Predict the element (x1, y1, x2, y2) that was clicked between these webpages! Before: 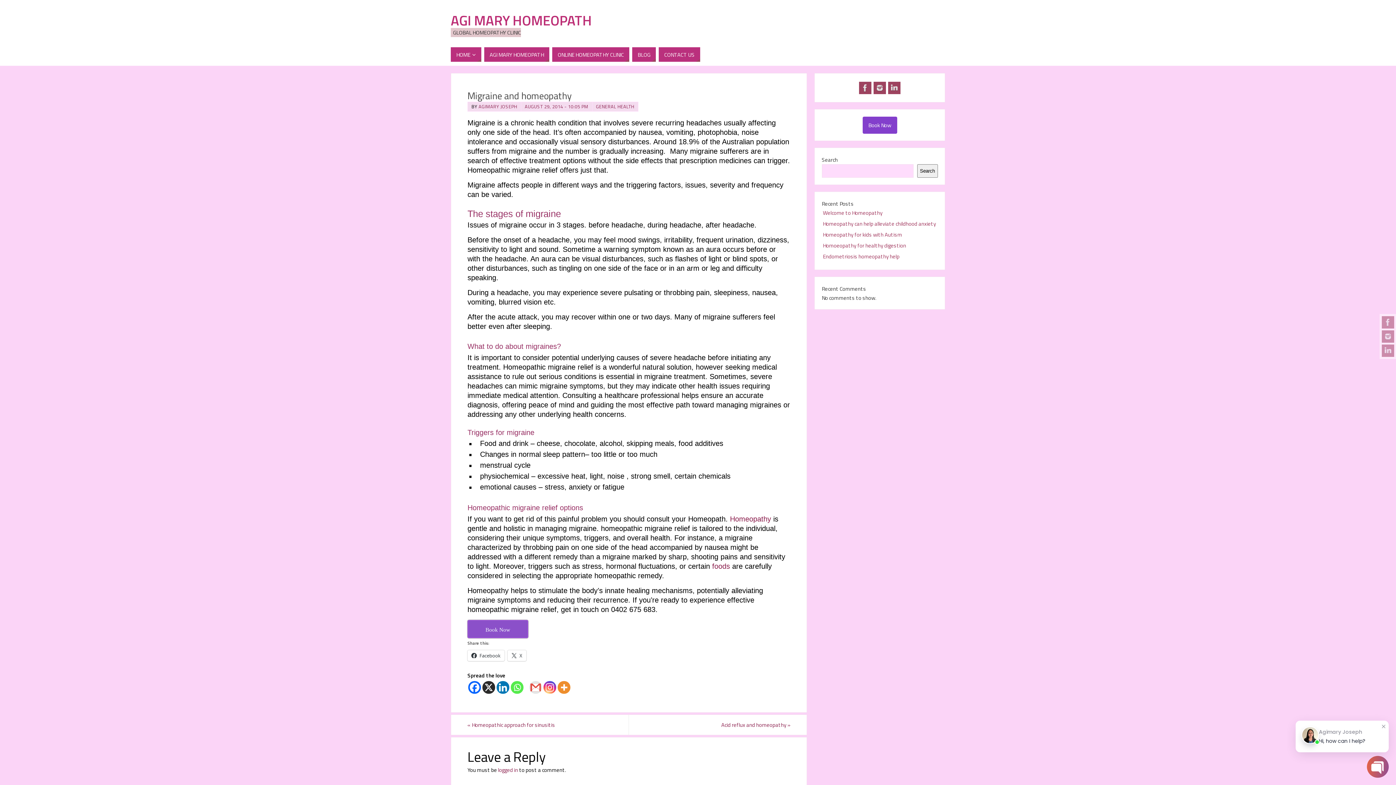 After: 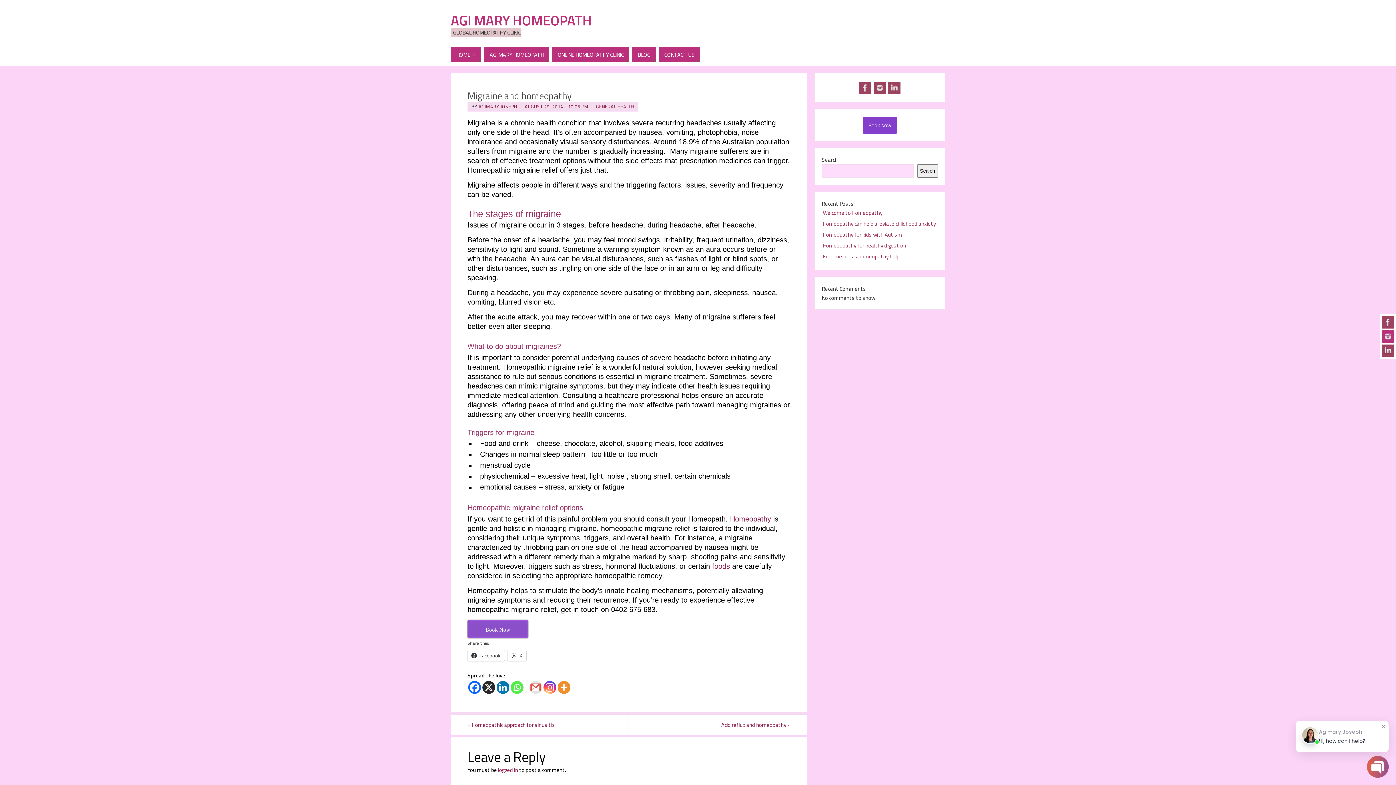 Action: bbox: (1382, 330, 1394, 342)